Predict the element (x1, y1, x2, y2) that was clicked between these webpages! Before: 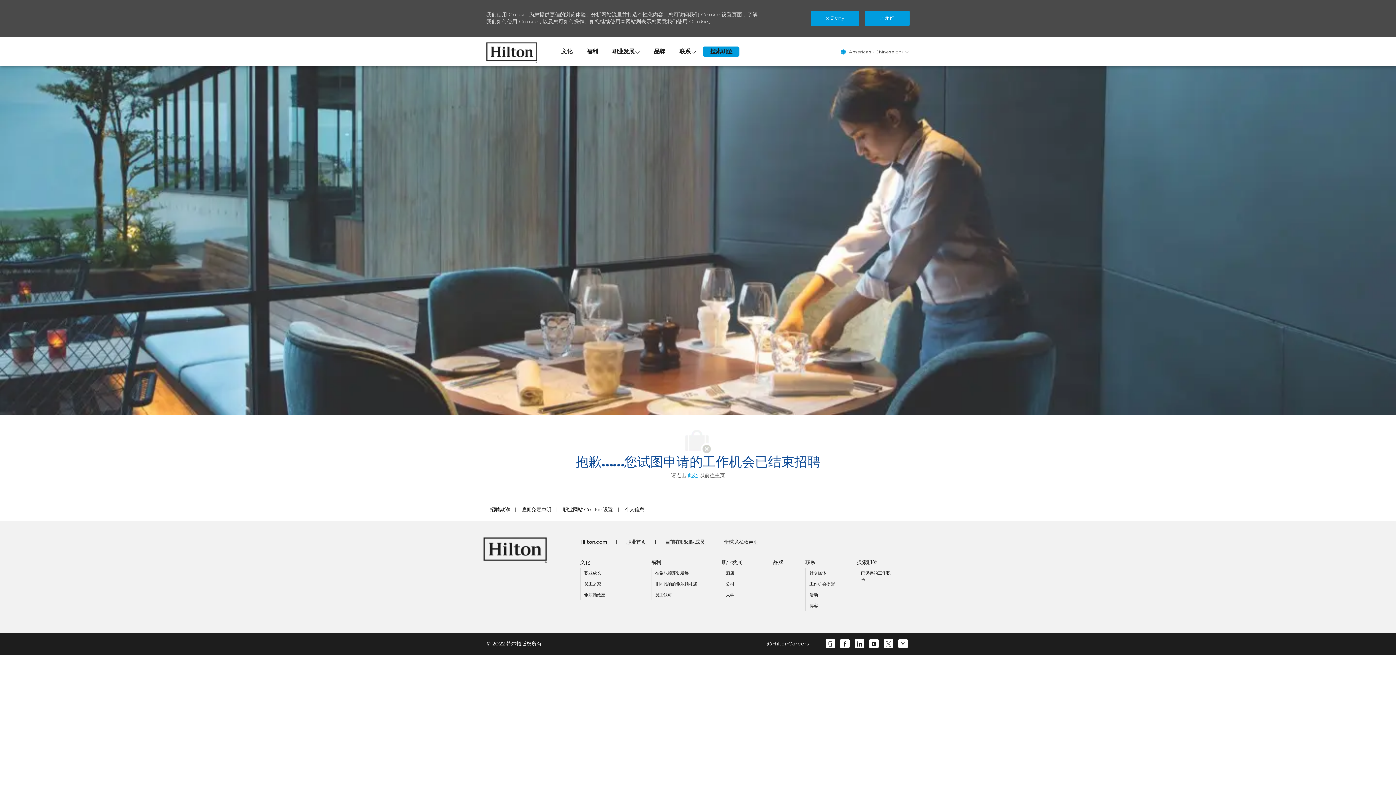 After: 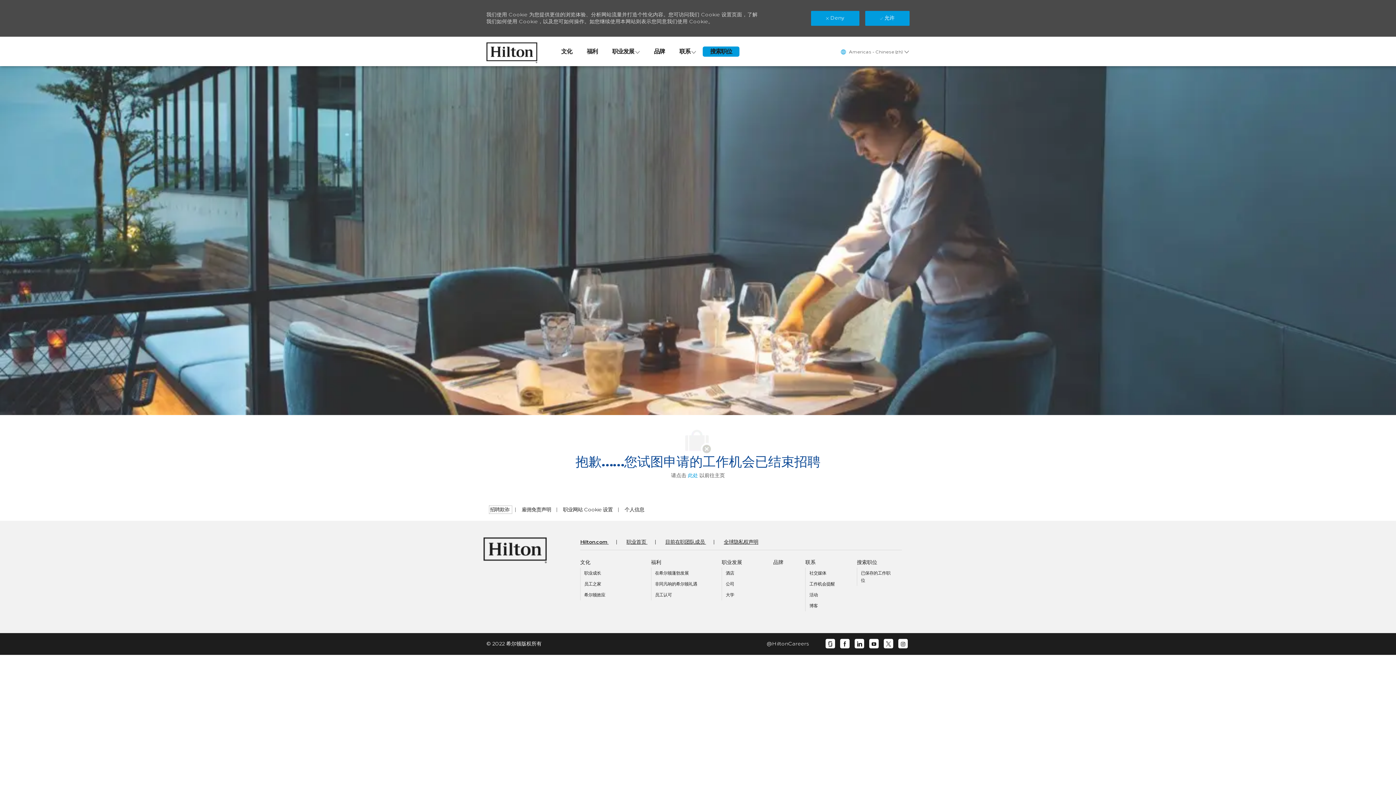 Action: bbox: (490, 506, 511, 513) label: 招聘欺诈 